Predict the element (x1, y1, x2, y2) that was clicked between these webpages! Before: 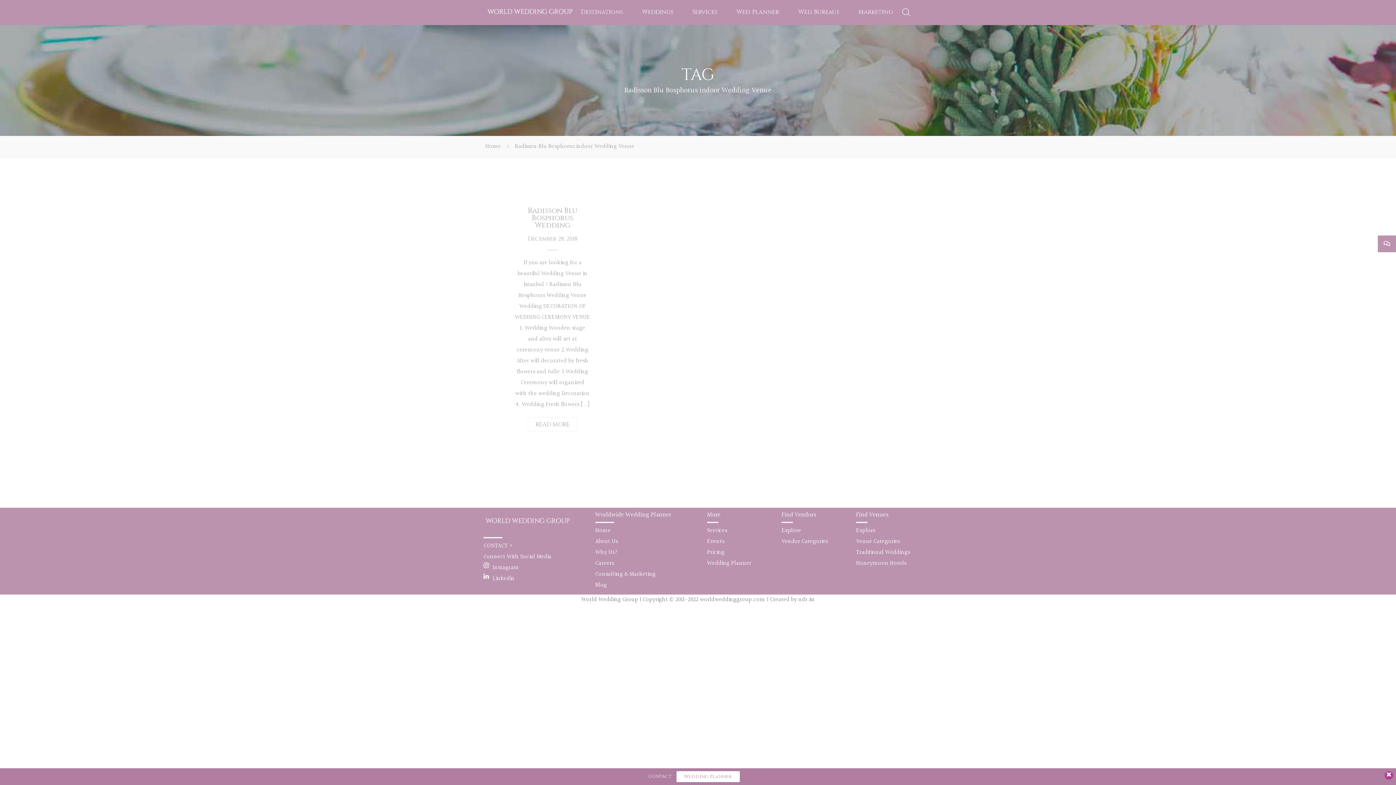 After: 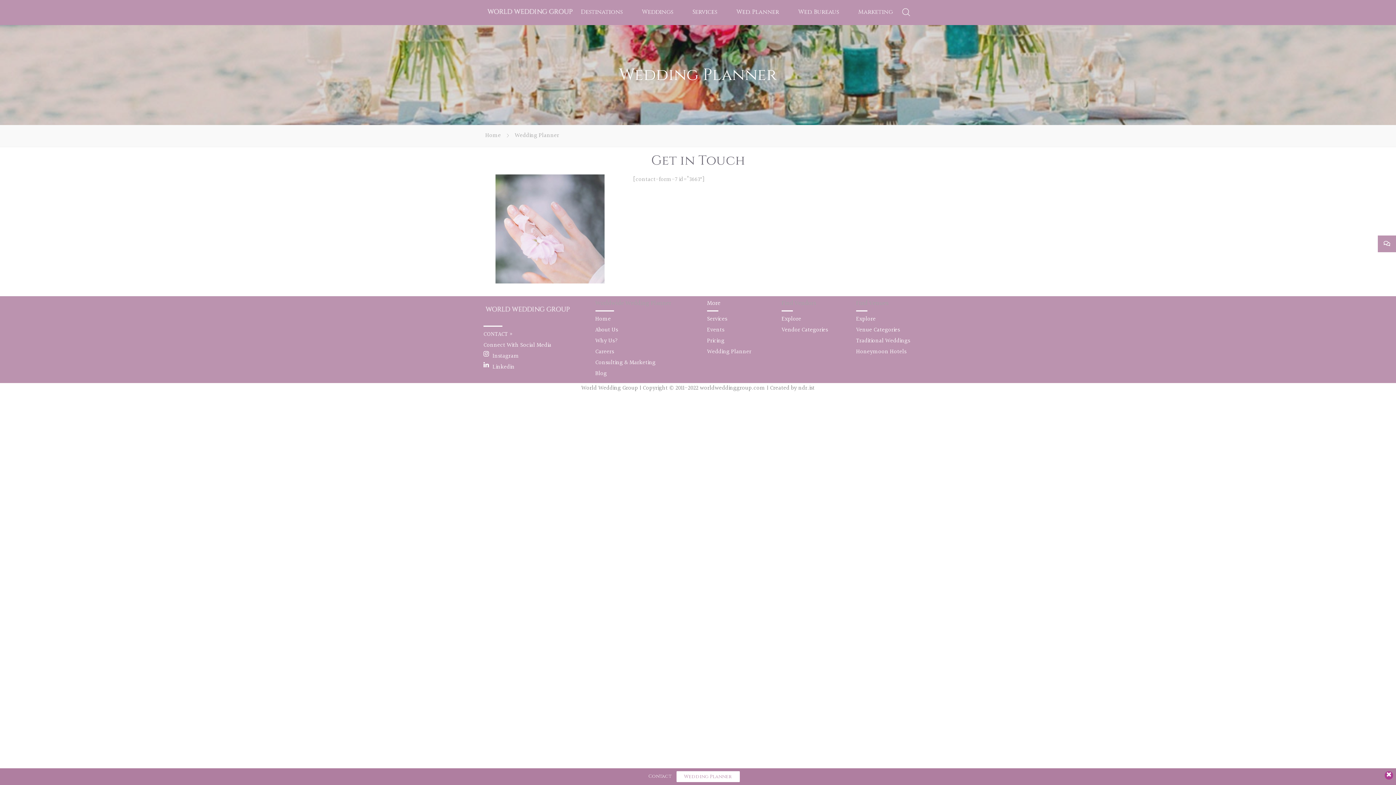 Action: bbox: (736, 8, 779, 16) label: Wed. Planner